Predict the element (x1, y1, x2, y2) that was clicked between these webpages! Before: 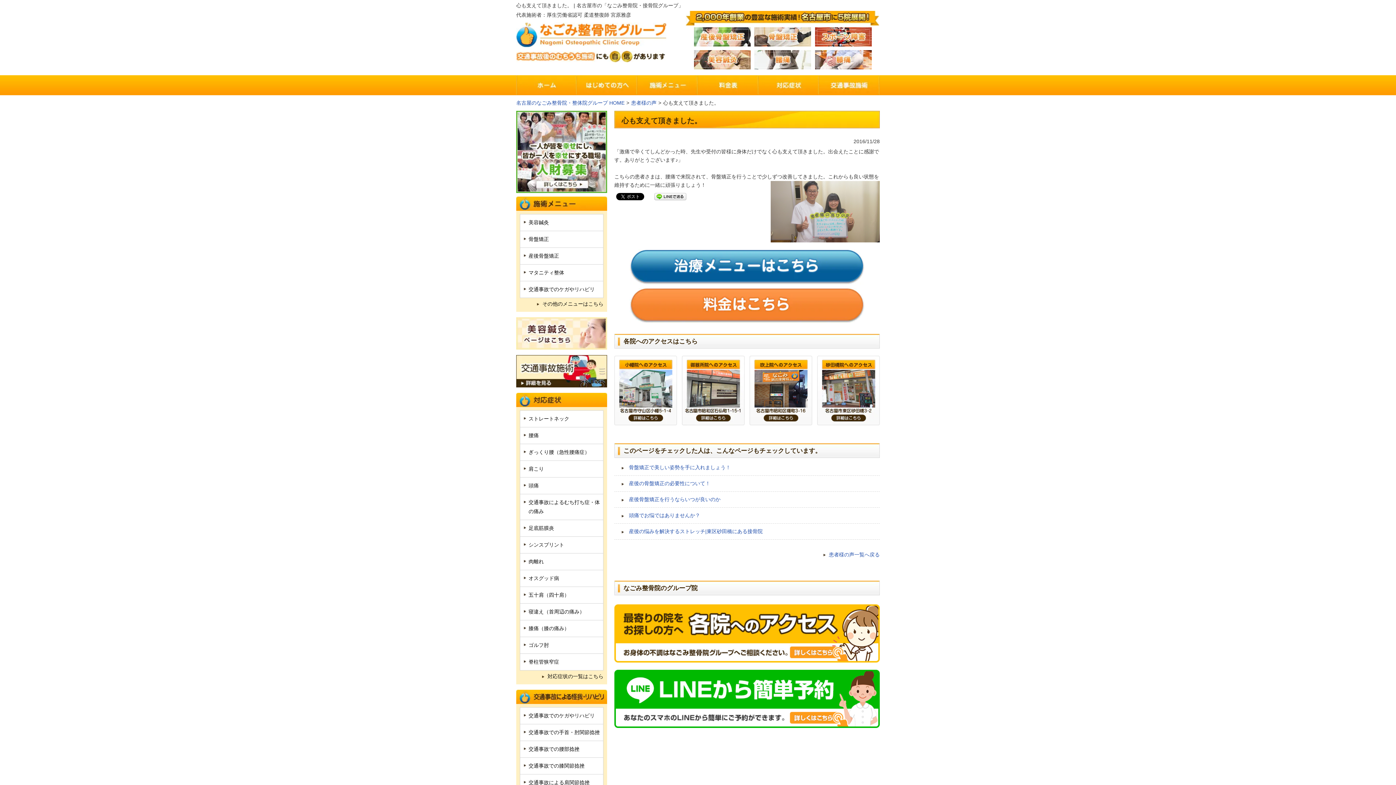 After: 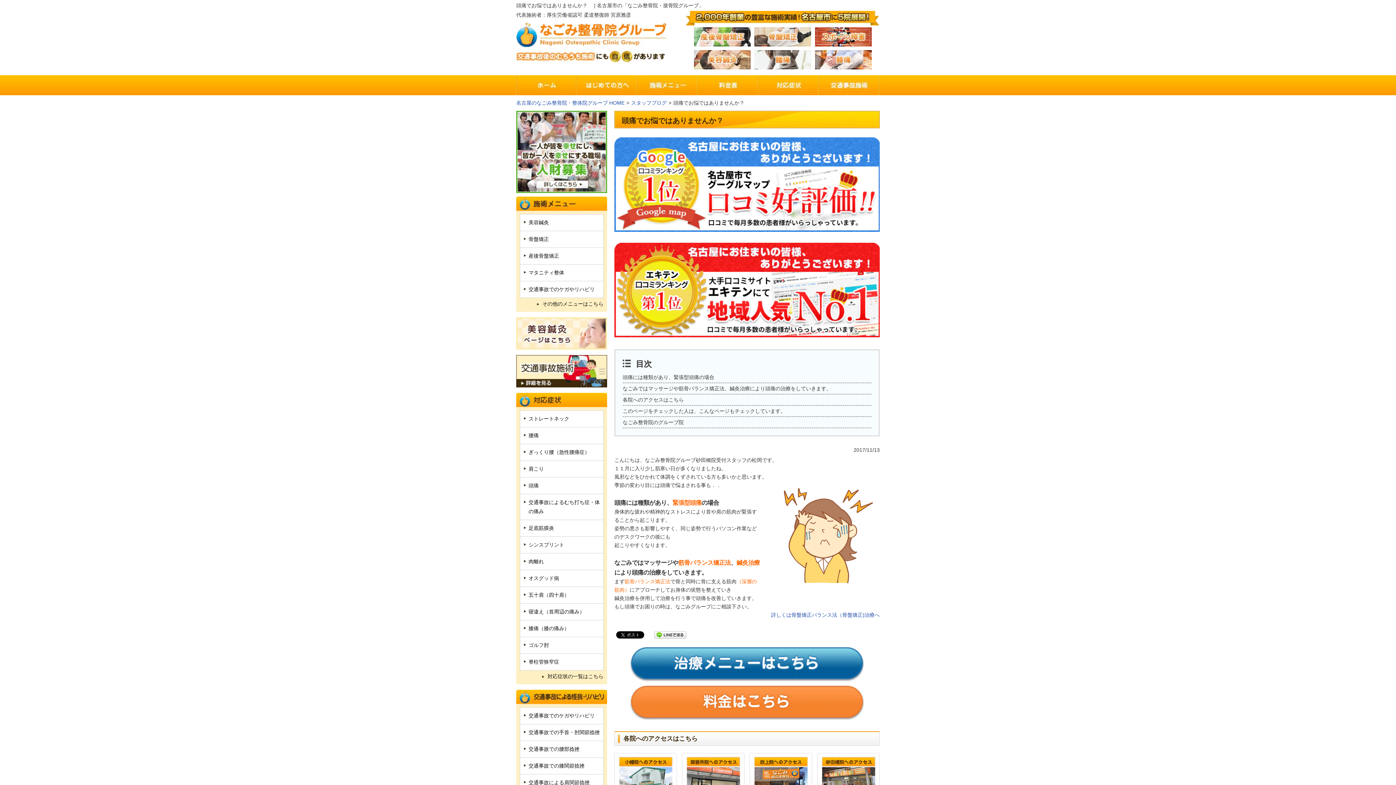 Action: bbox: (621, 512, 705, 518) label: 頭痛でお悩ではありませんか？　